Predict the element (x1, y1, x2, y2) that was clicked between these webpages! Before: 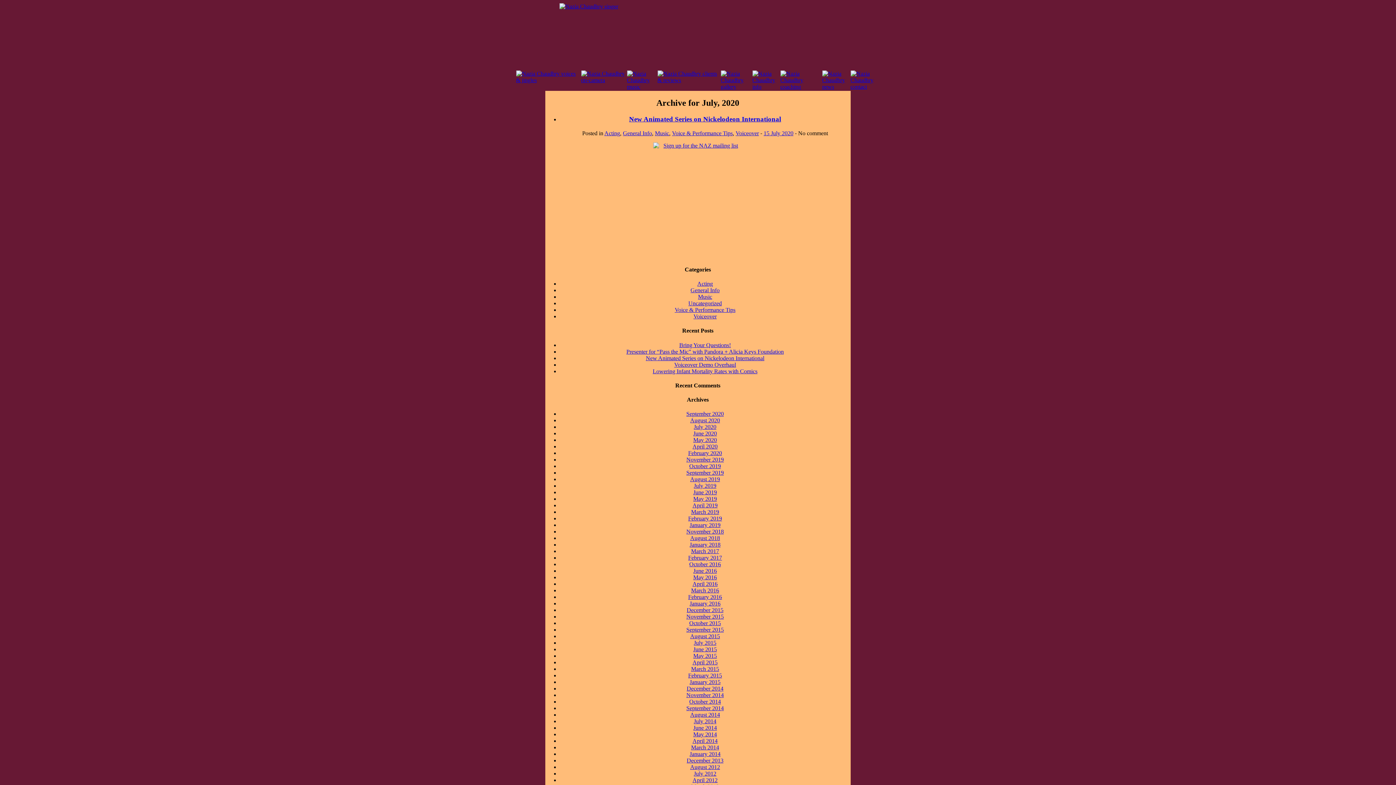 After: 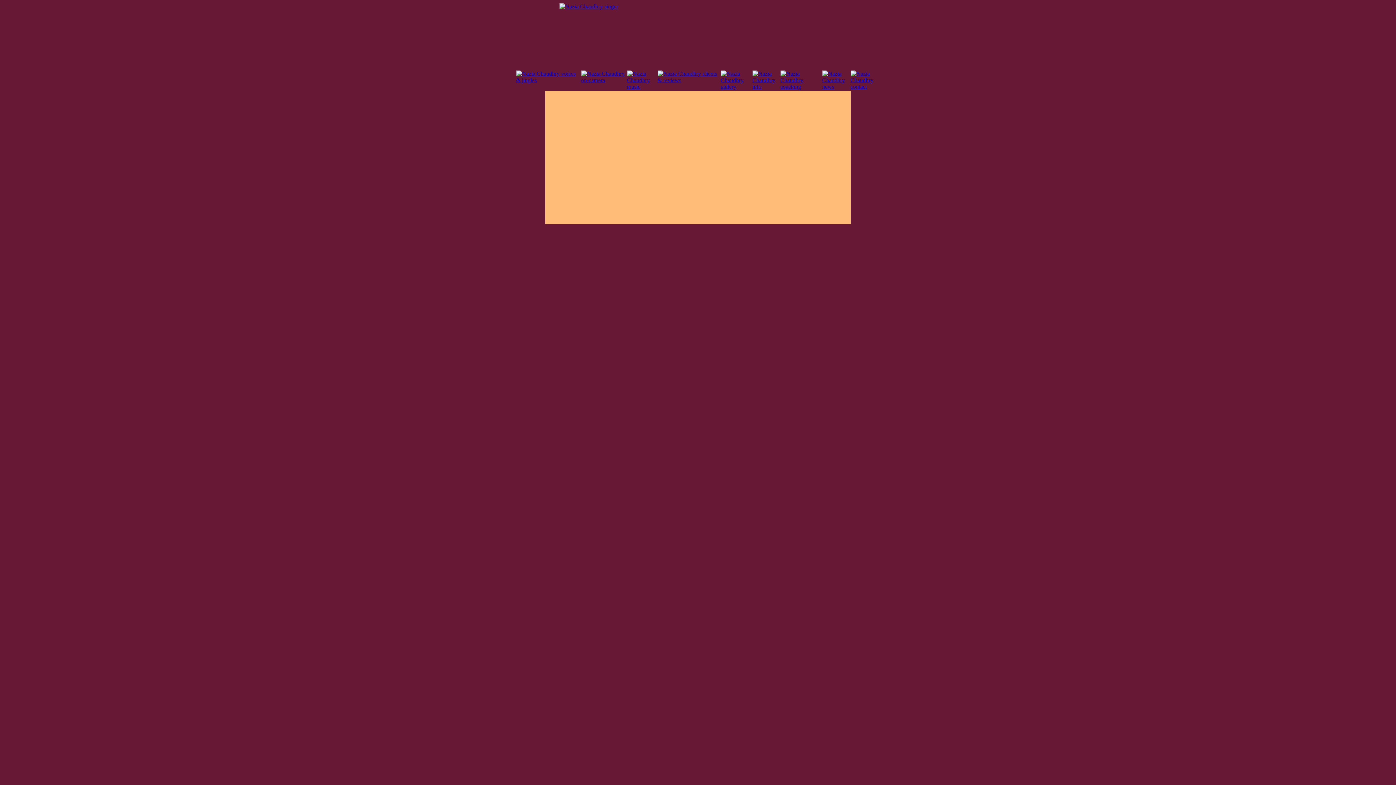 Action: bbox: (694, 771, 716, 777) label: July 2012